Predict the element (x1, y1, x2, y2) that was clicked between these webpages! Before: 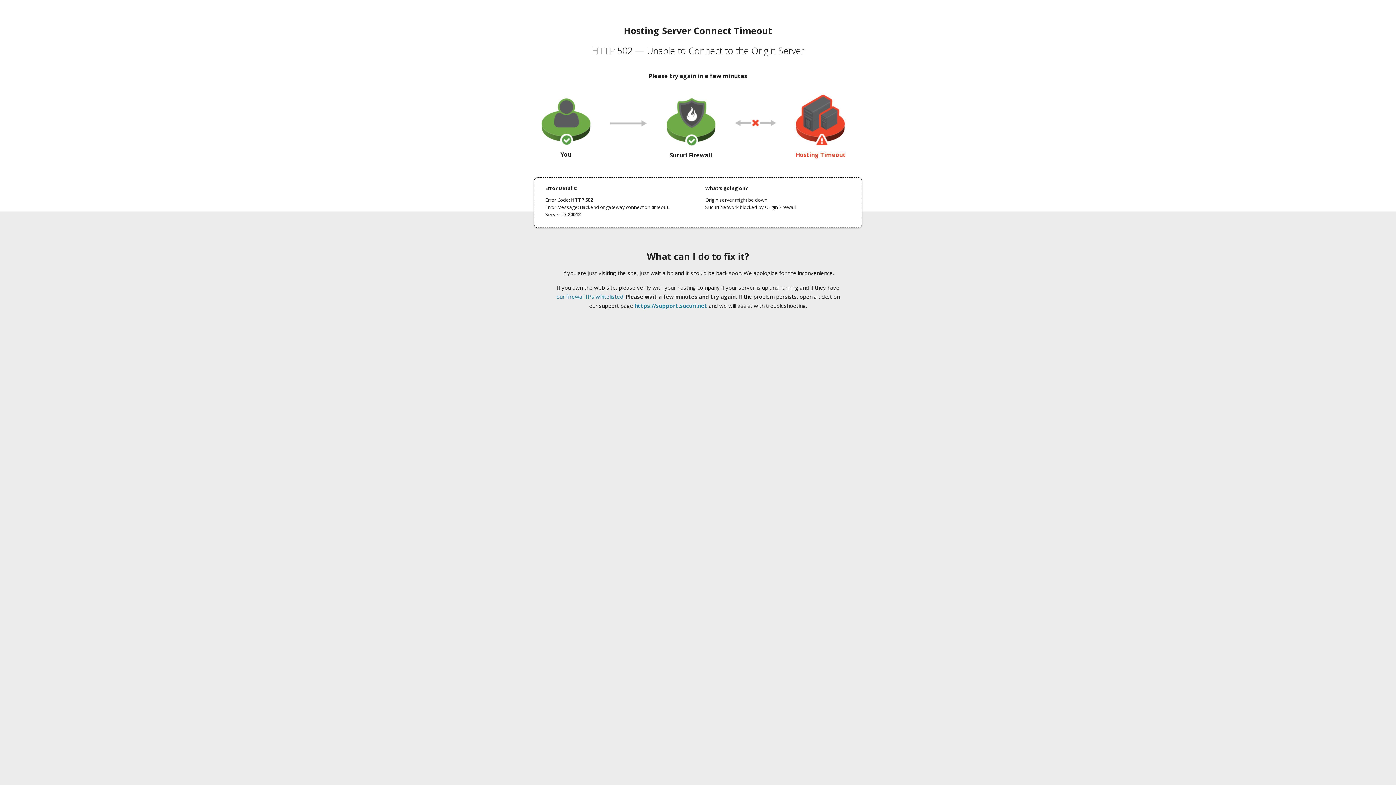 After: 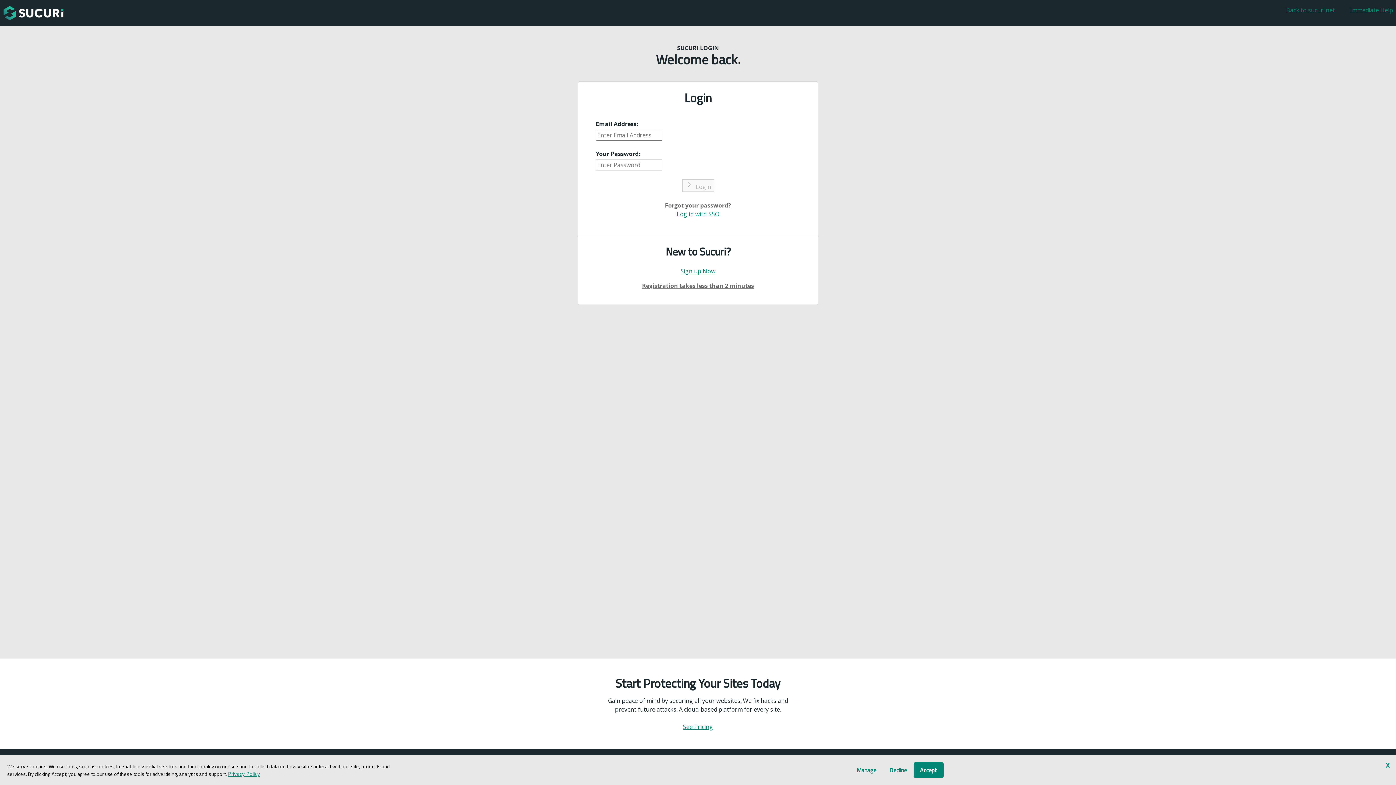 Action: label: https://support.sucuri.net bbox: (634, 302, 707, 309)